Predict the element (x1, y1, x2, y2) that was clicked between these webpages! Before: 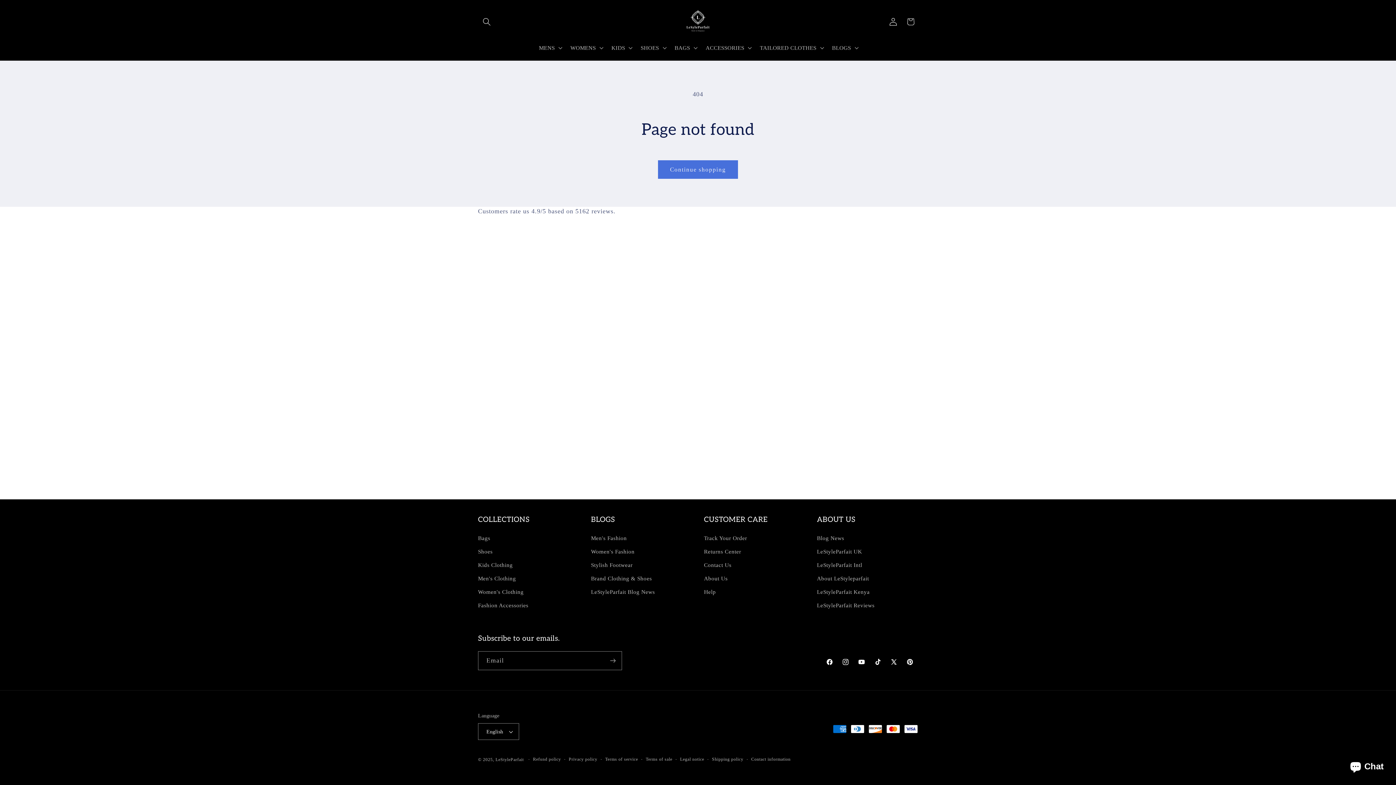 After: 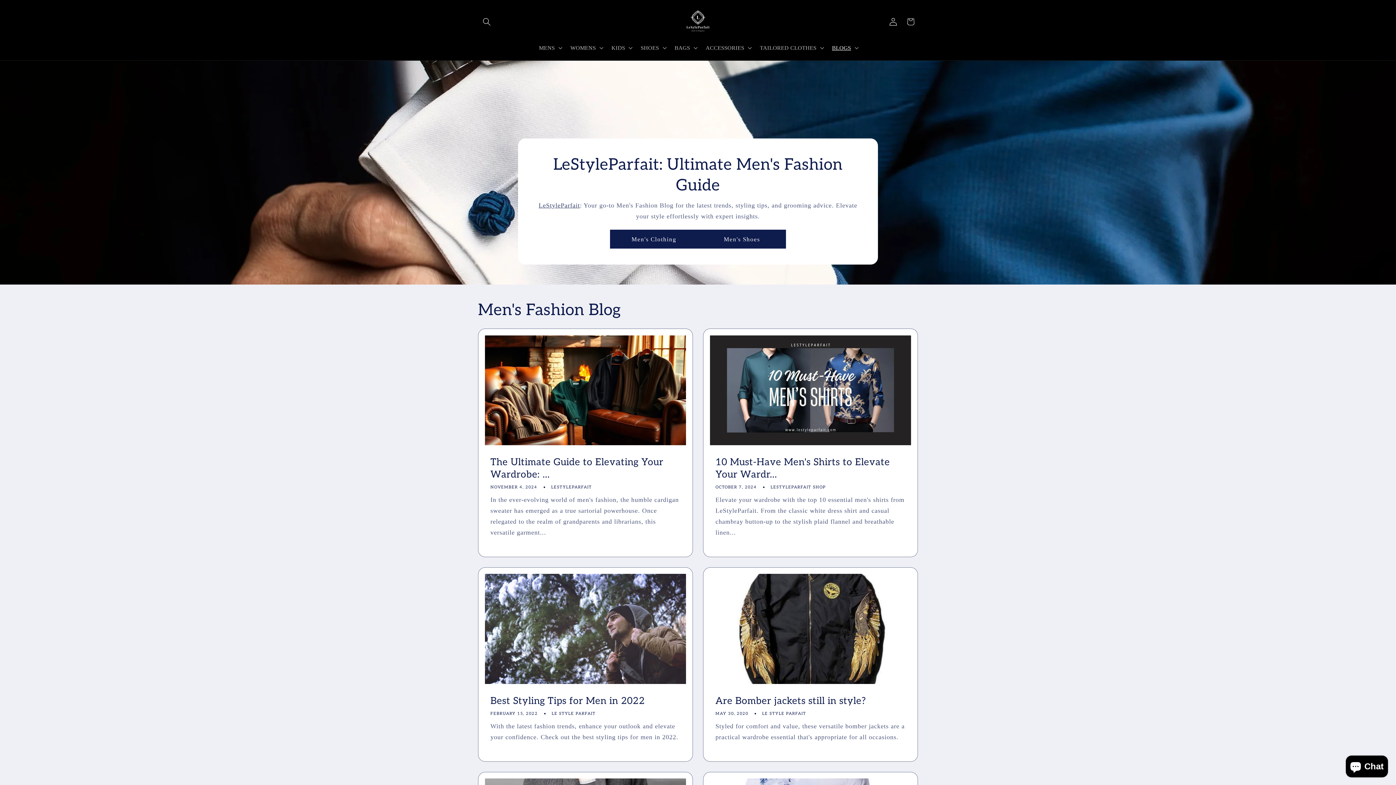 Action: label: Men's Fashion bbox: (591, 533, 627, 545)